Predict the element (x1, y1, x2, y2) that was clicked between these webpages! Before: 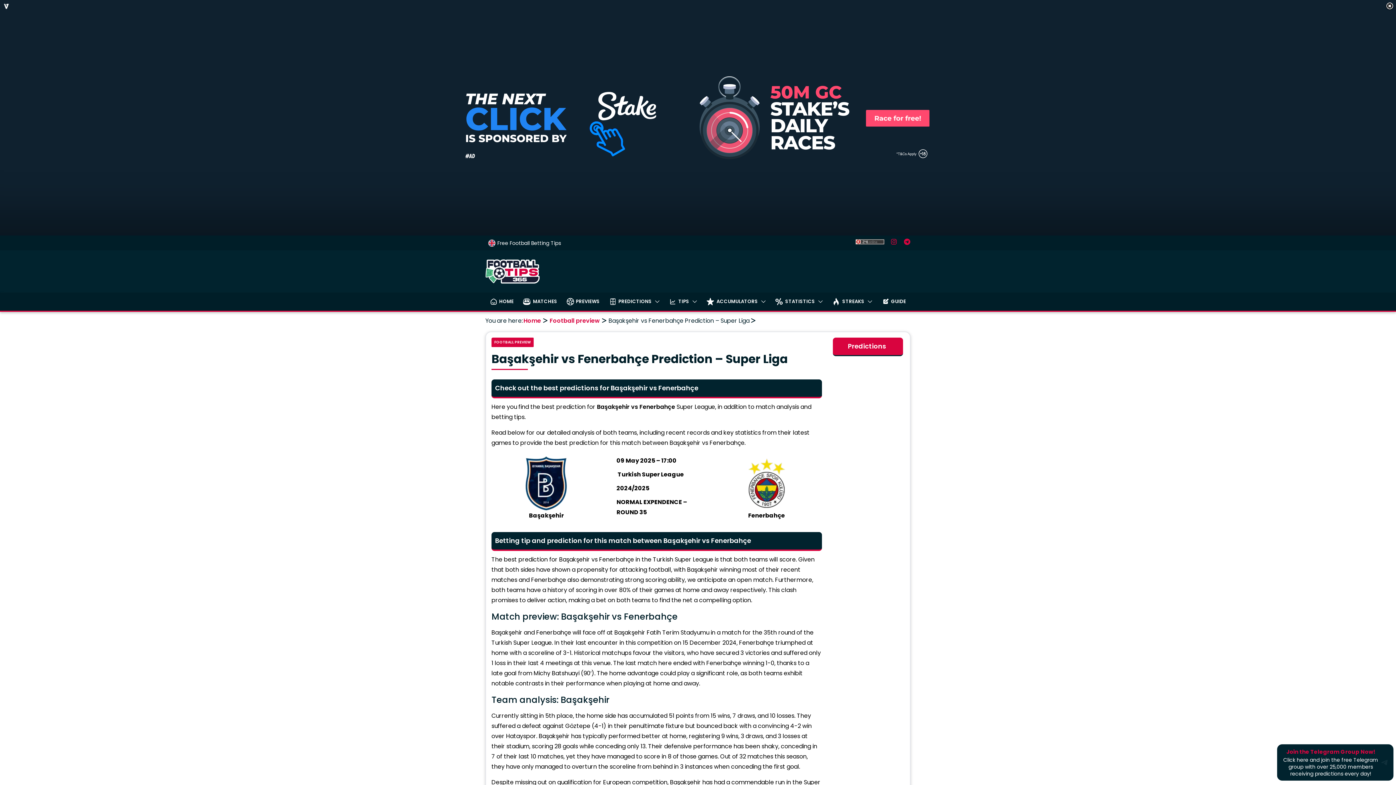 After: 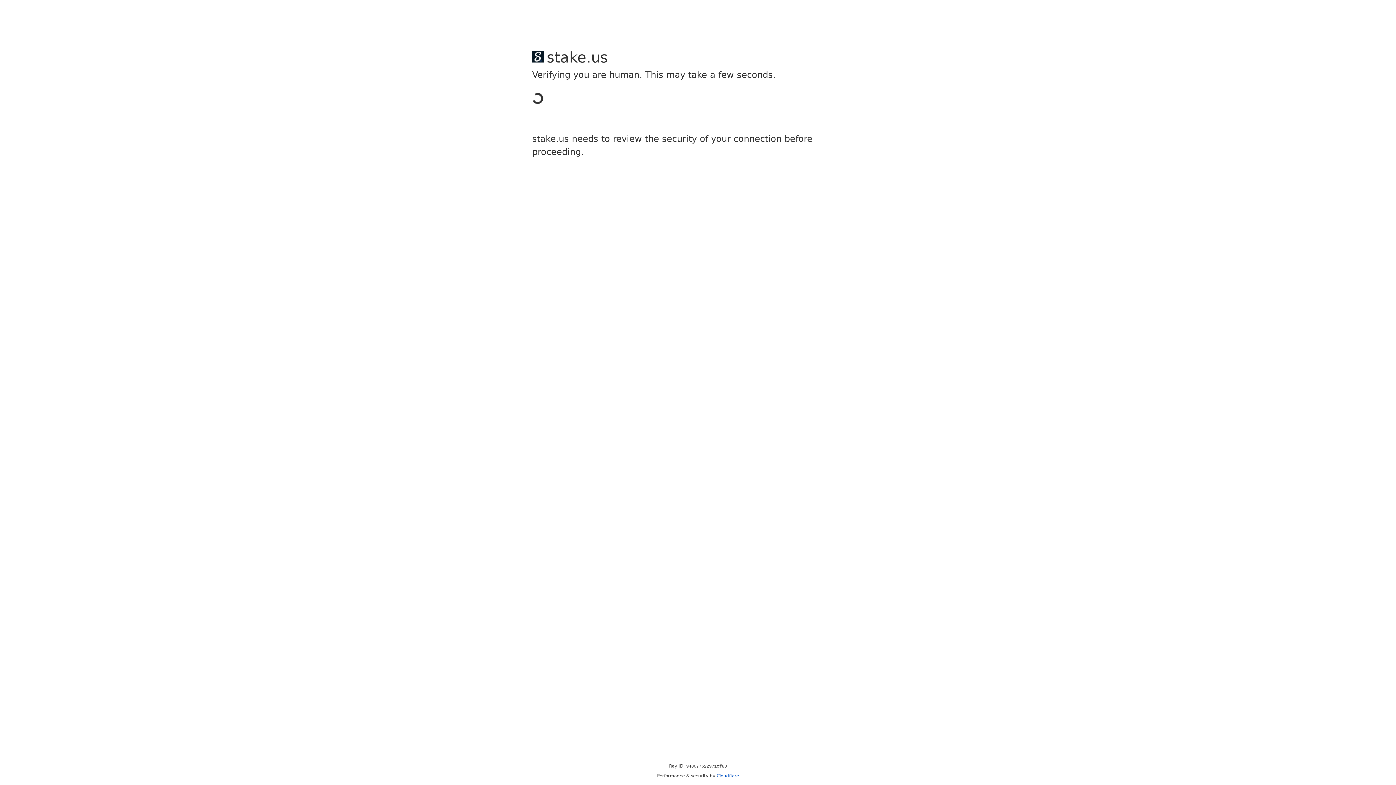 Action: bbox: (833, 594, 903, 634)